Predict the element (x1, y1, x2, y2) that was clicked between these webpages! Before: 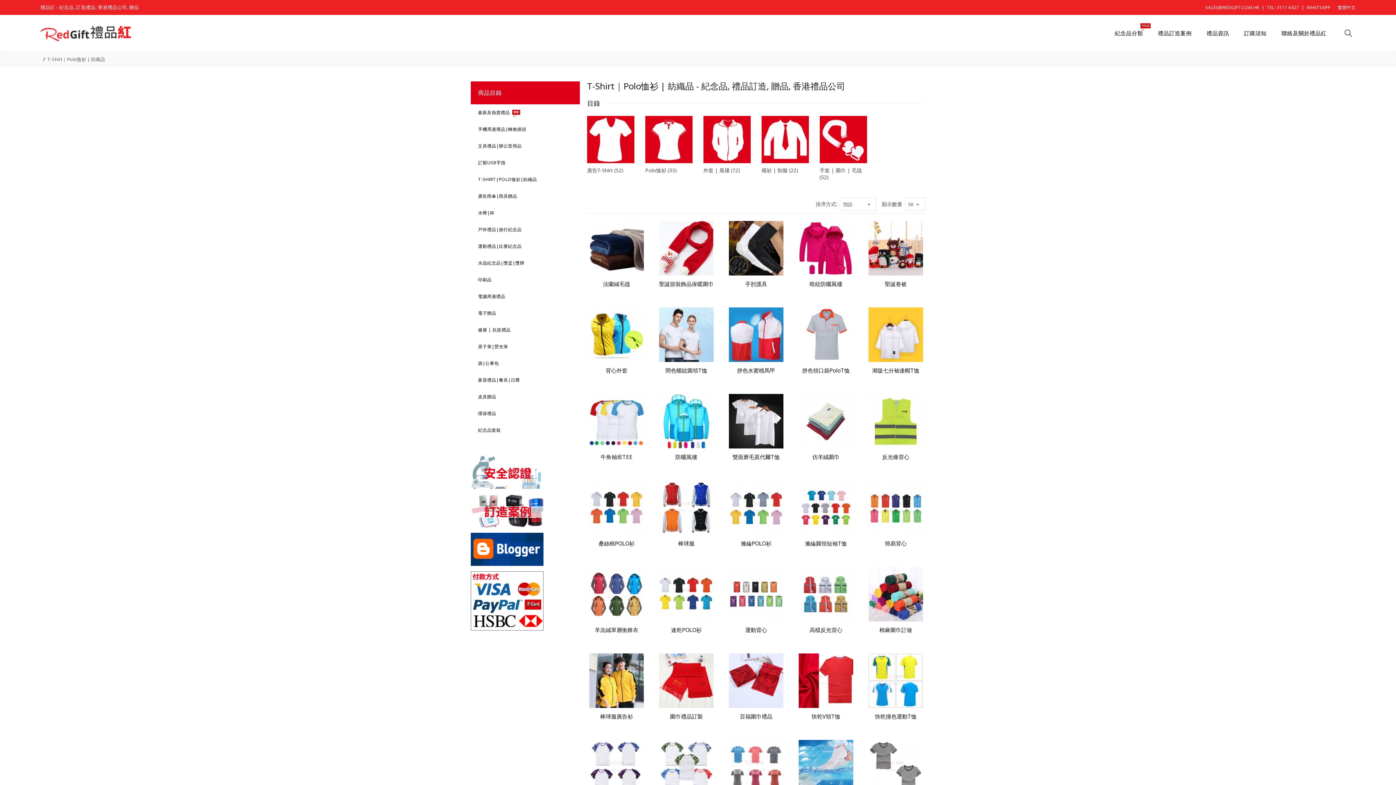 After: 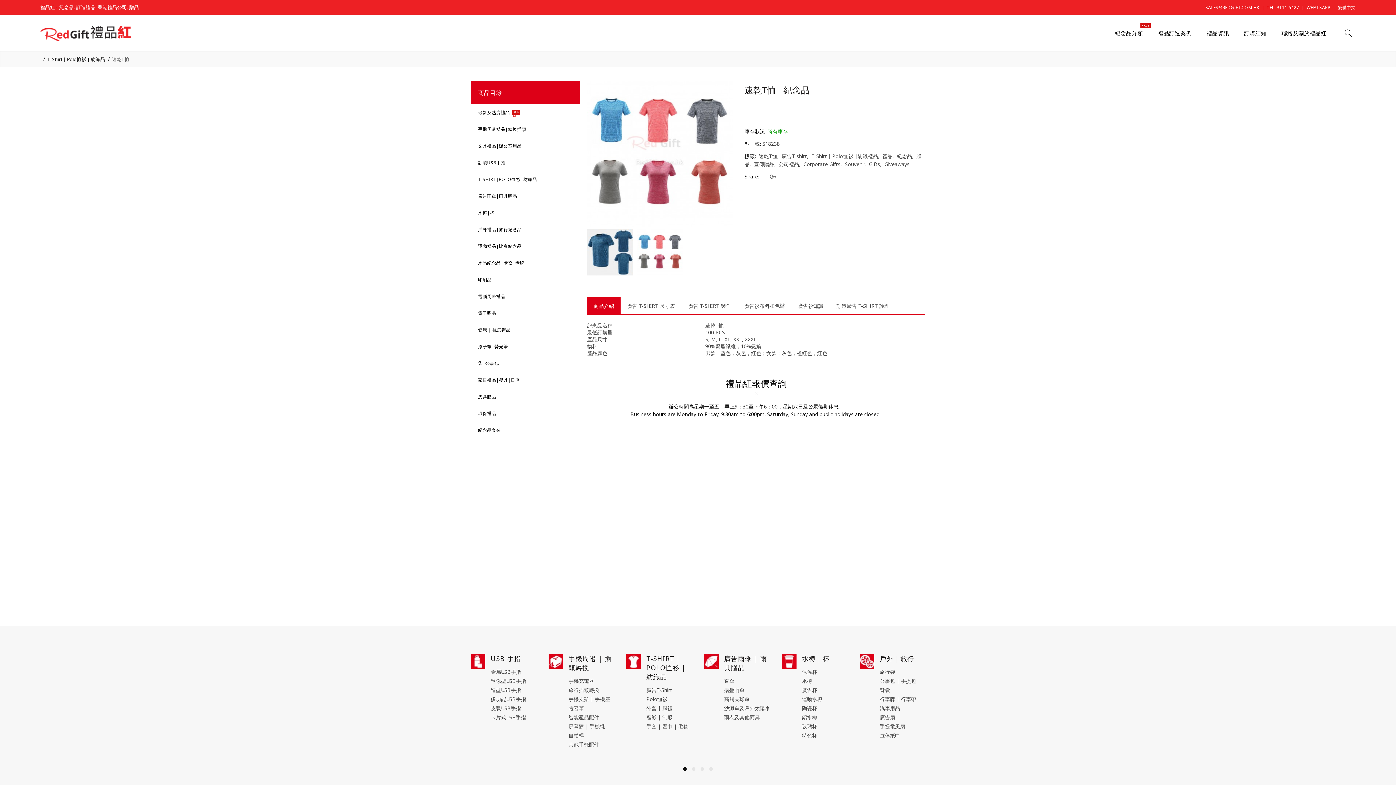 Action: bbox: (729, 763, 783, 770)